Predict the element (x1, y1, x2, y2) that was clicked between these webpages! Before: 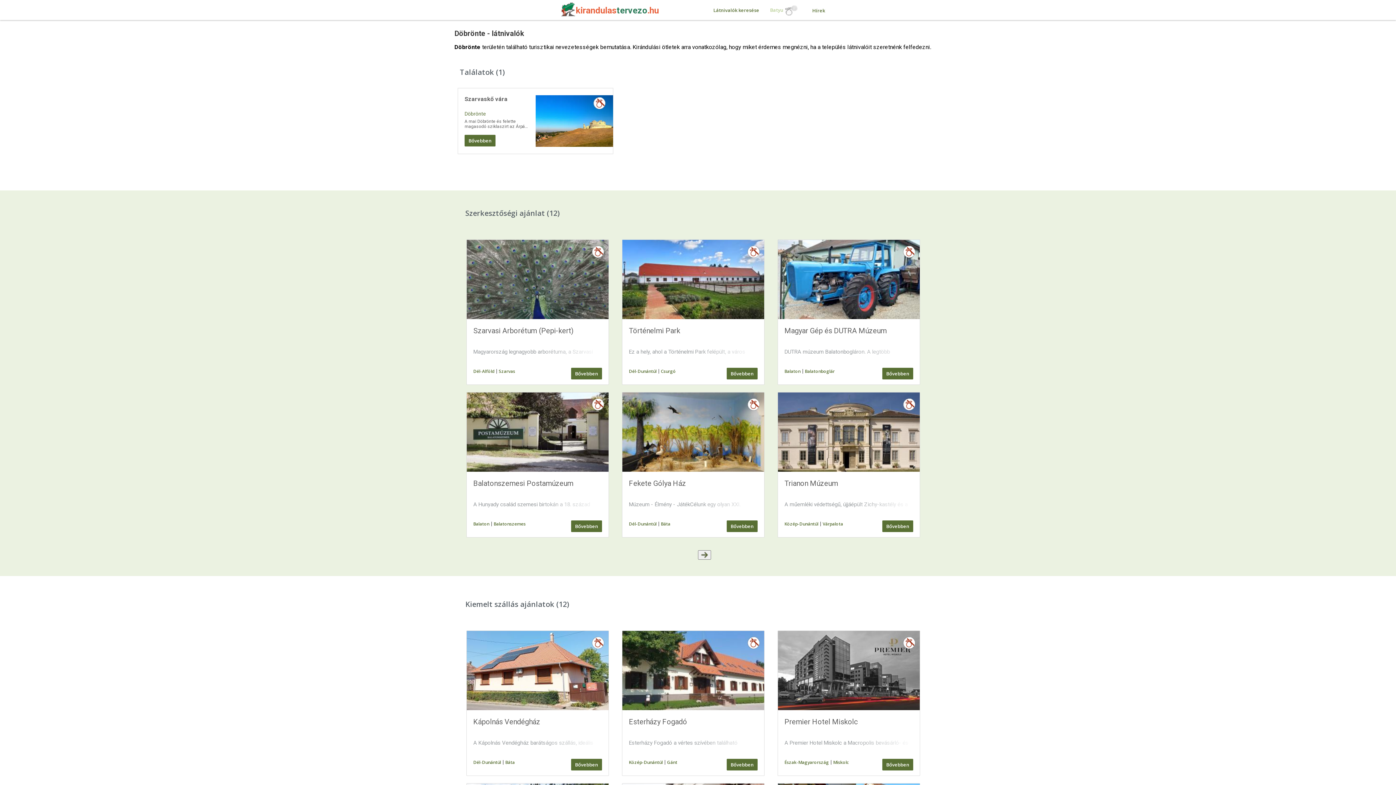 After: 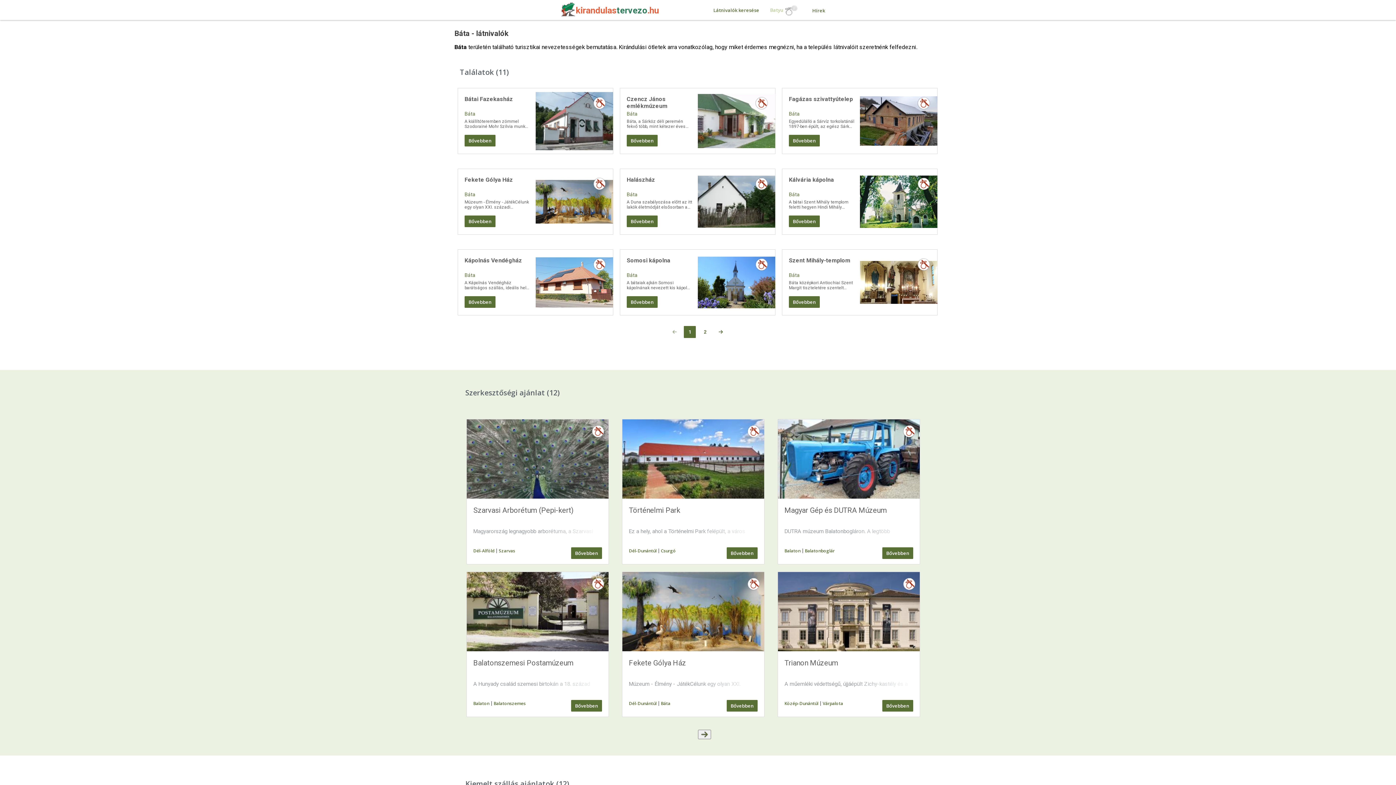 Action: bbox: (505, 759, 514, 765) label: Báta